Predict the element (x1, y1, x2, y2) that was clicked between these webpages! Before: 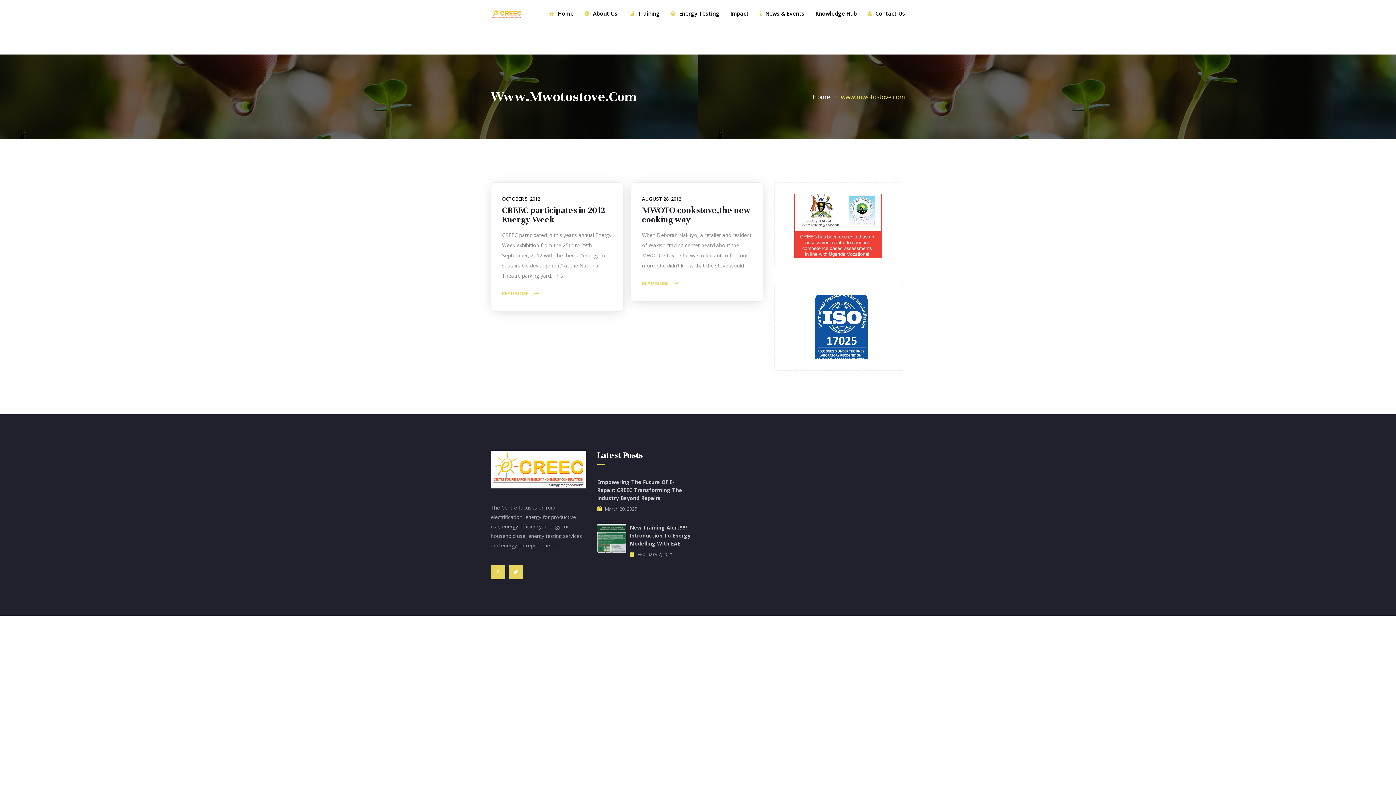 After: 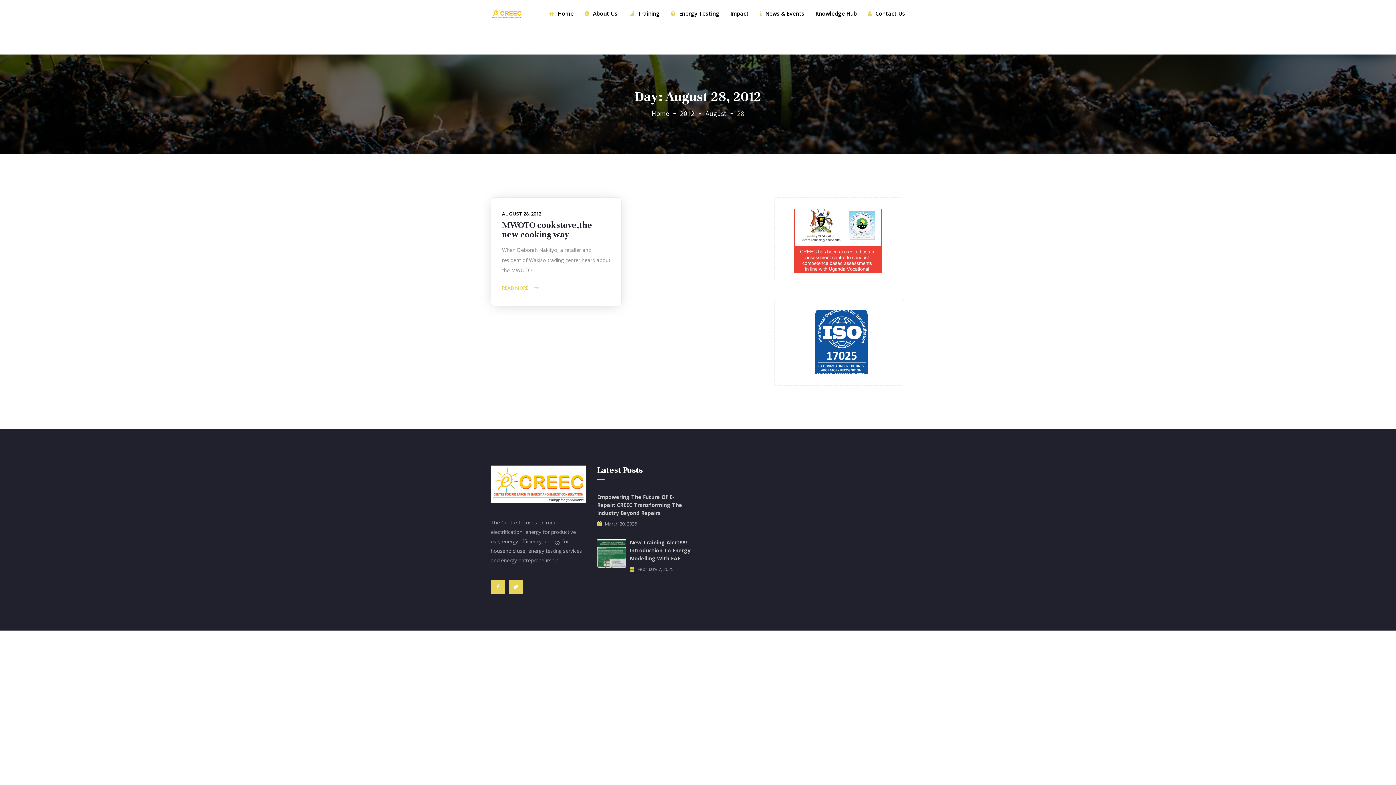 Action: label: AUGUST 28, 2012 bbox: (642, 195, 681, 202)